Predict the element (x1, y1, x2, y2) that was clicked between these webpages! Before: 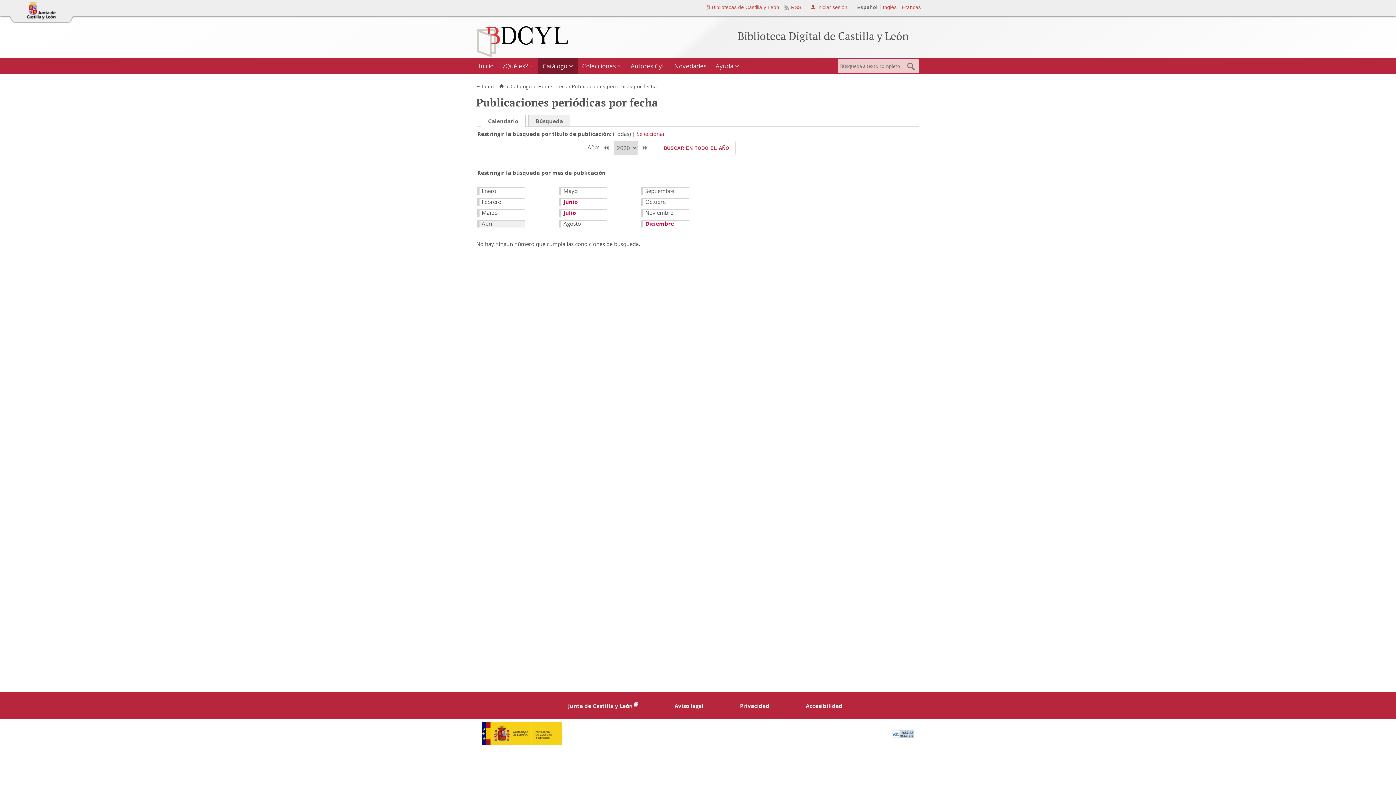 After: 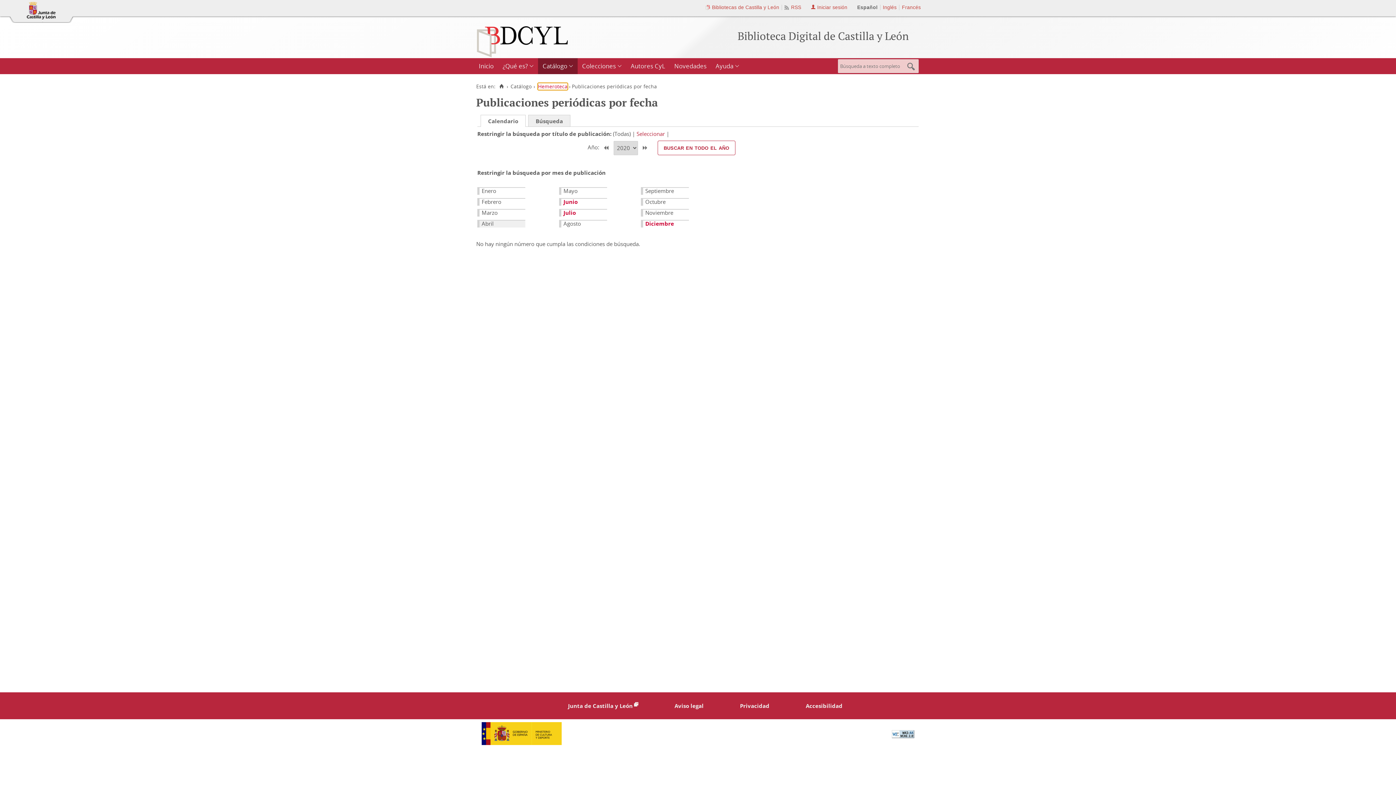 Action: label: Hemeroteca bbox: (538, 83, 567, 89)